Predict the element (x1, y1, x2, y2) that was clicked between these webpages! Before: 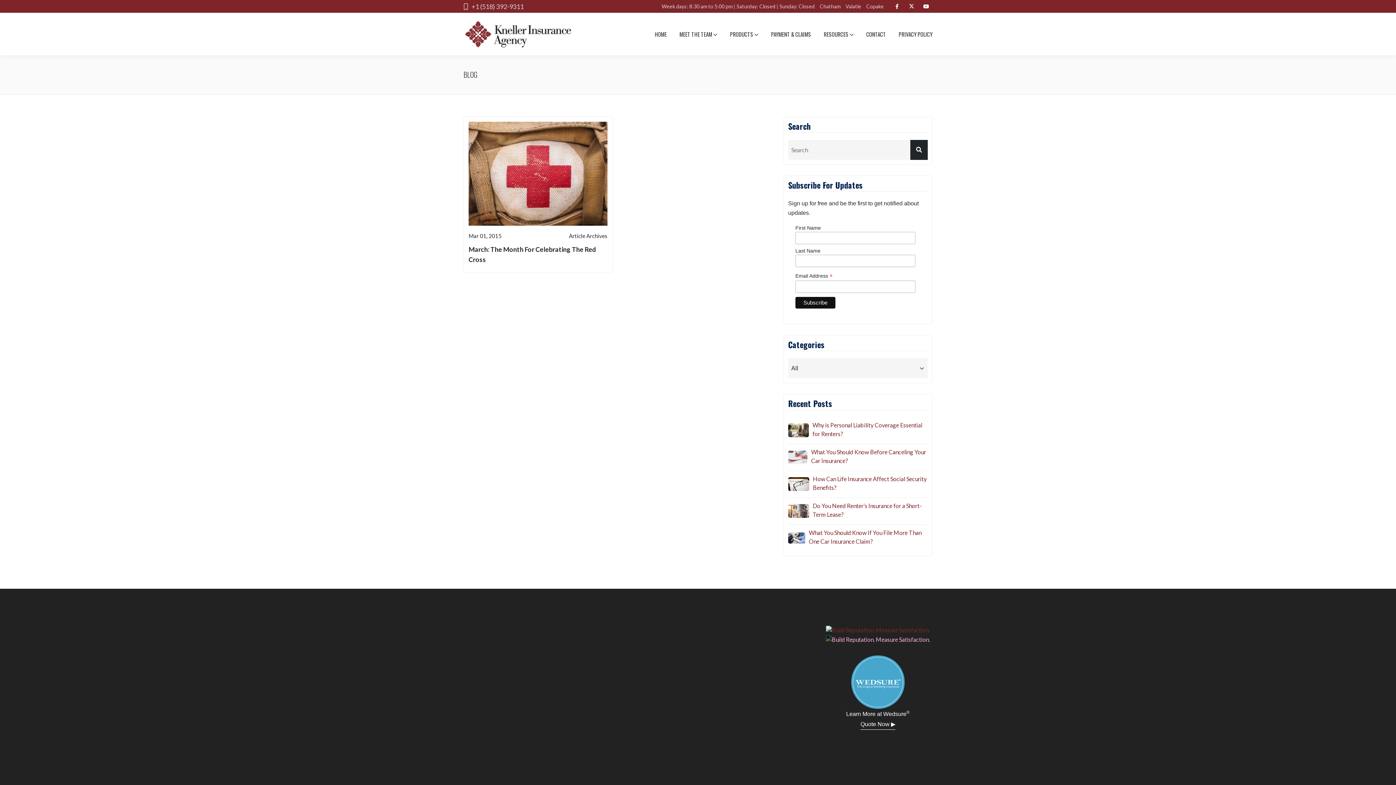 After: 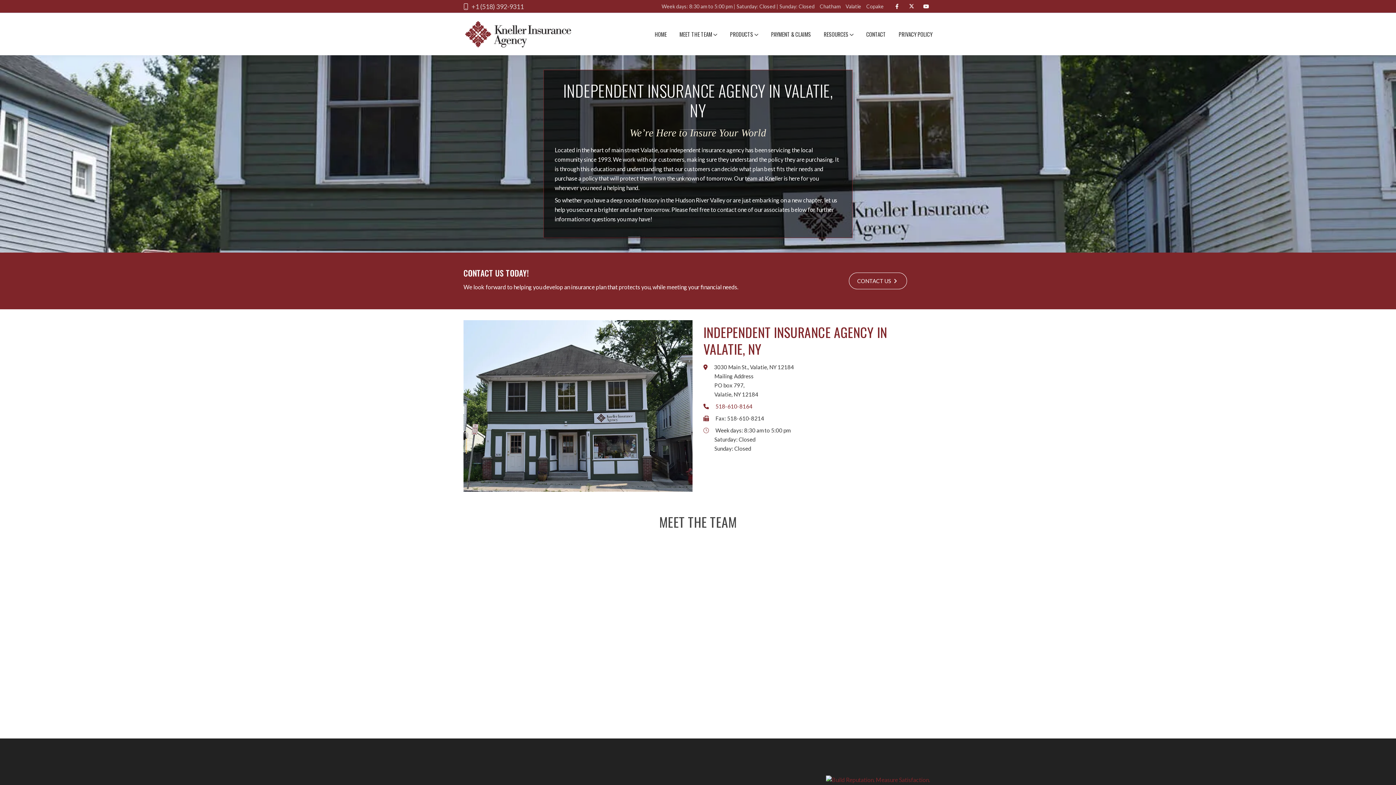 Action: bbox: (845, 2, 861, 10) label: Valatie